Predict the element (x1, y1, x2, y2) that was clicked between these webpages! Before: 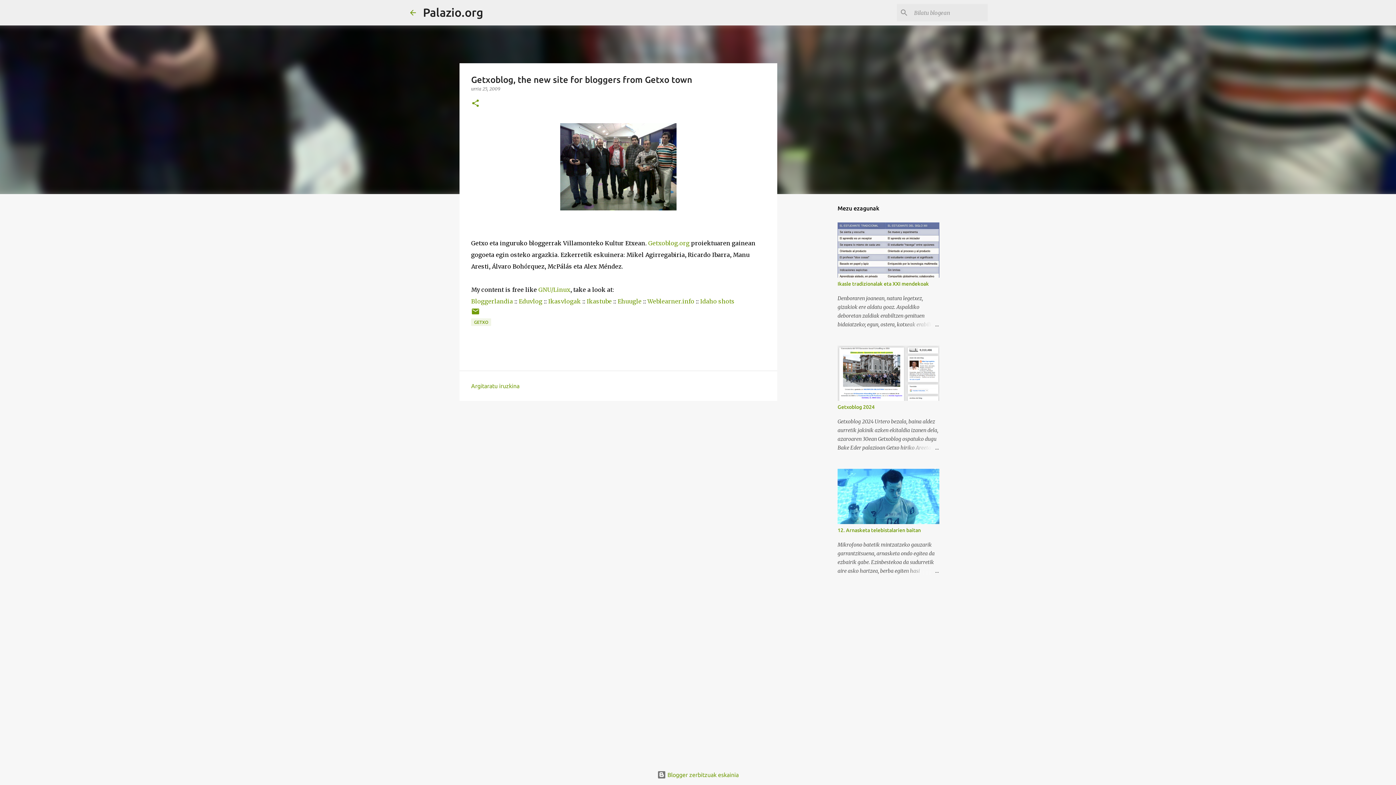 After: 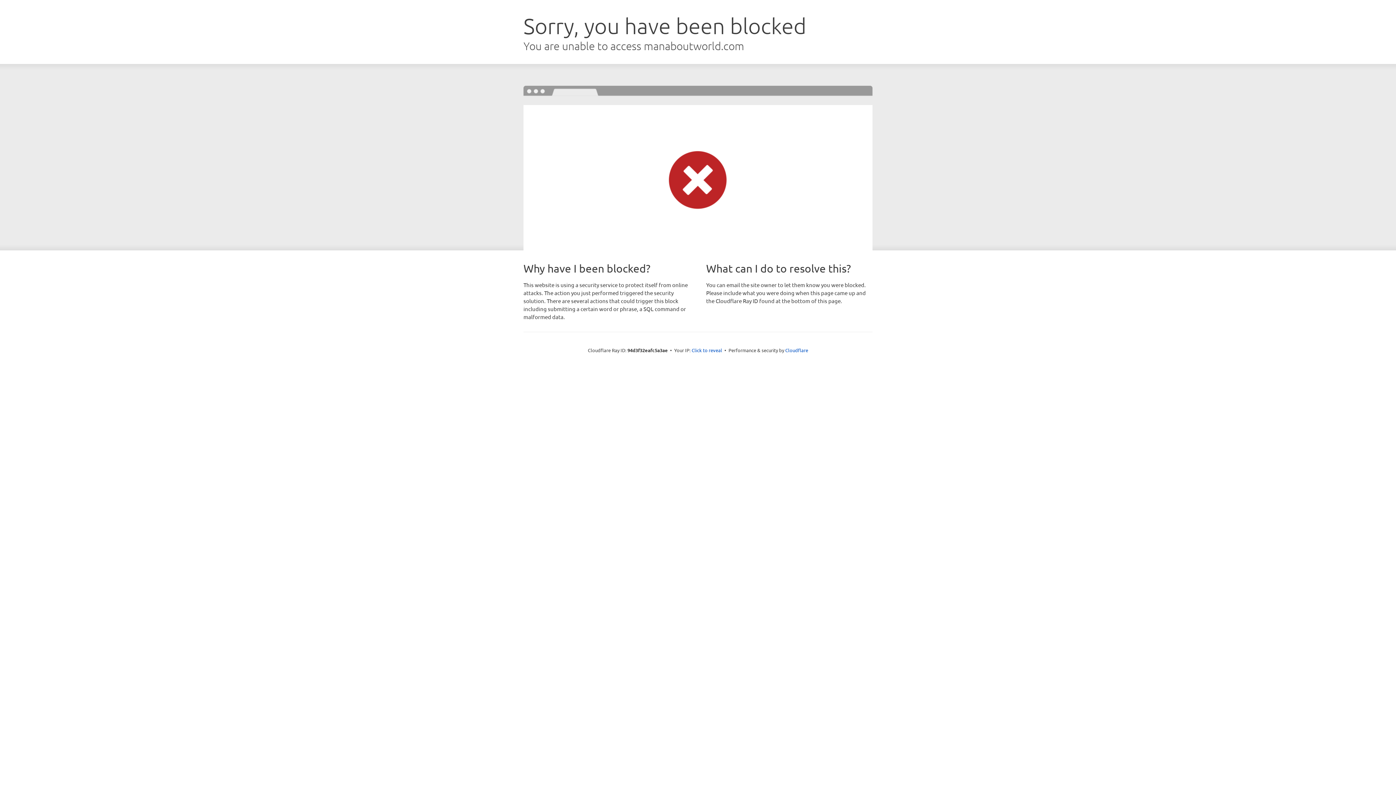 Action: bbox: (518, 297, 542, 305) label: Eduvlog